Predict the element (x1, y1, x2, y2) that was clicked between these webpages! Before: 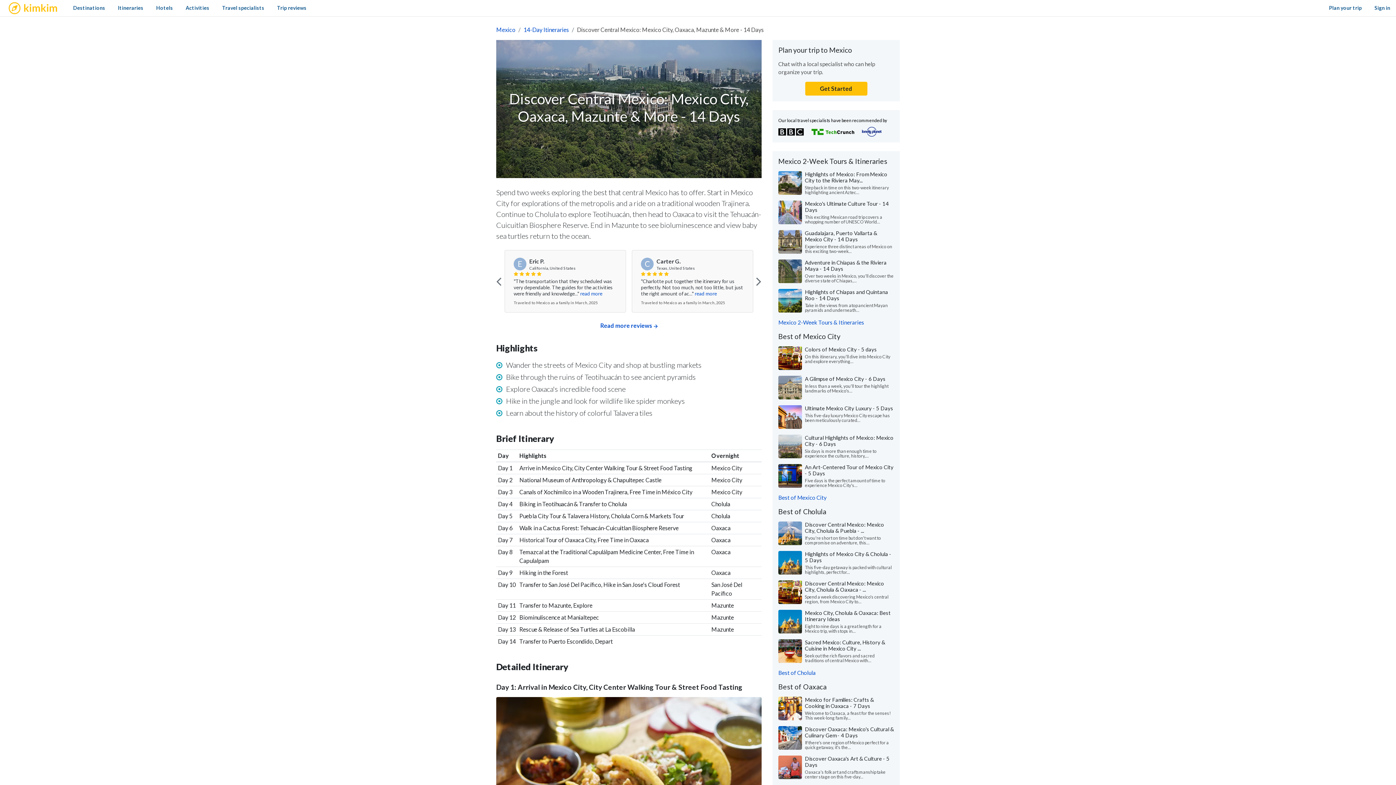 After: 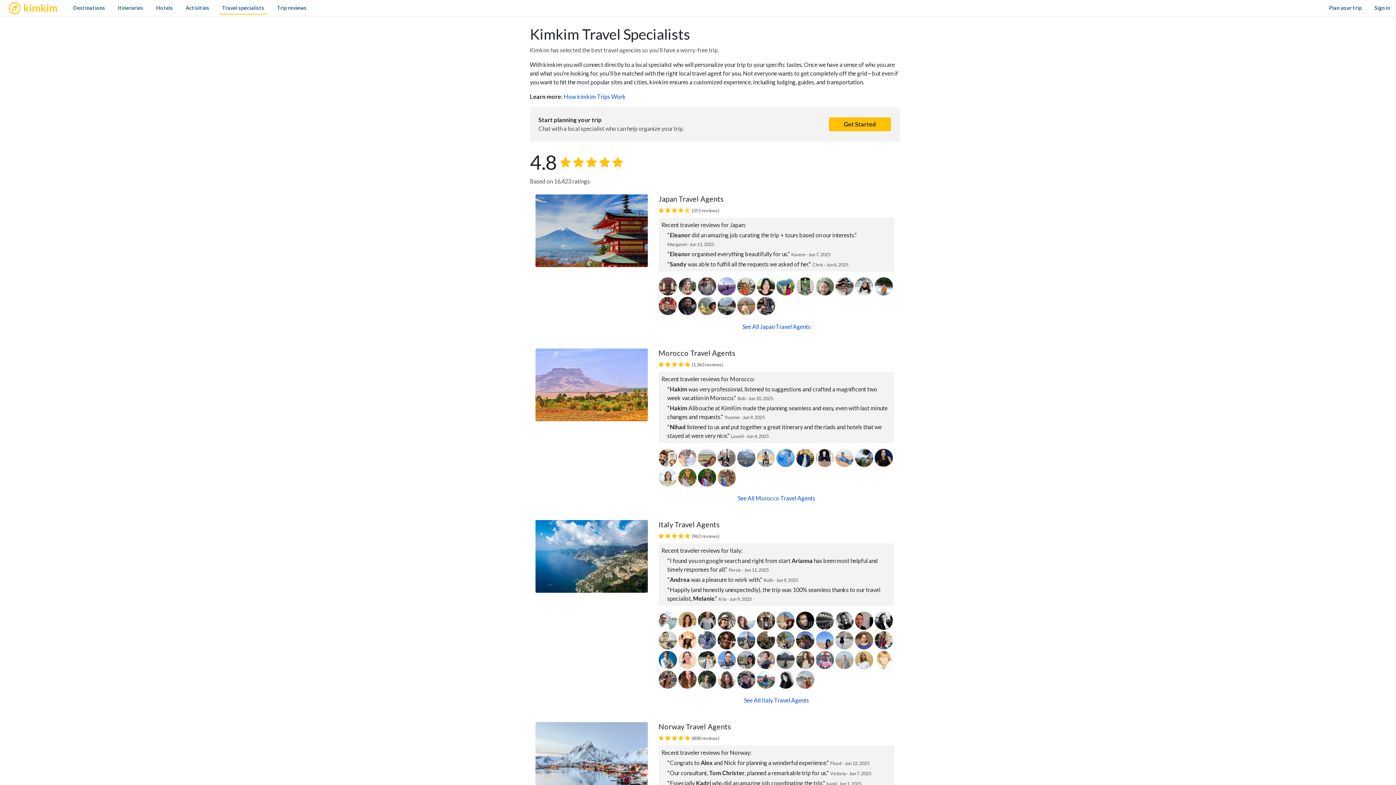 Action: bbox: (219, 1, 267, 14) label: Travel specialists